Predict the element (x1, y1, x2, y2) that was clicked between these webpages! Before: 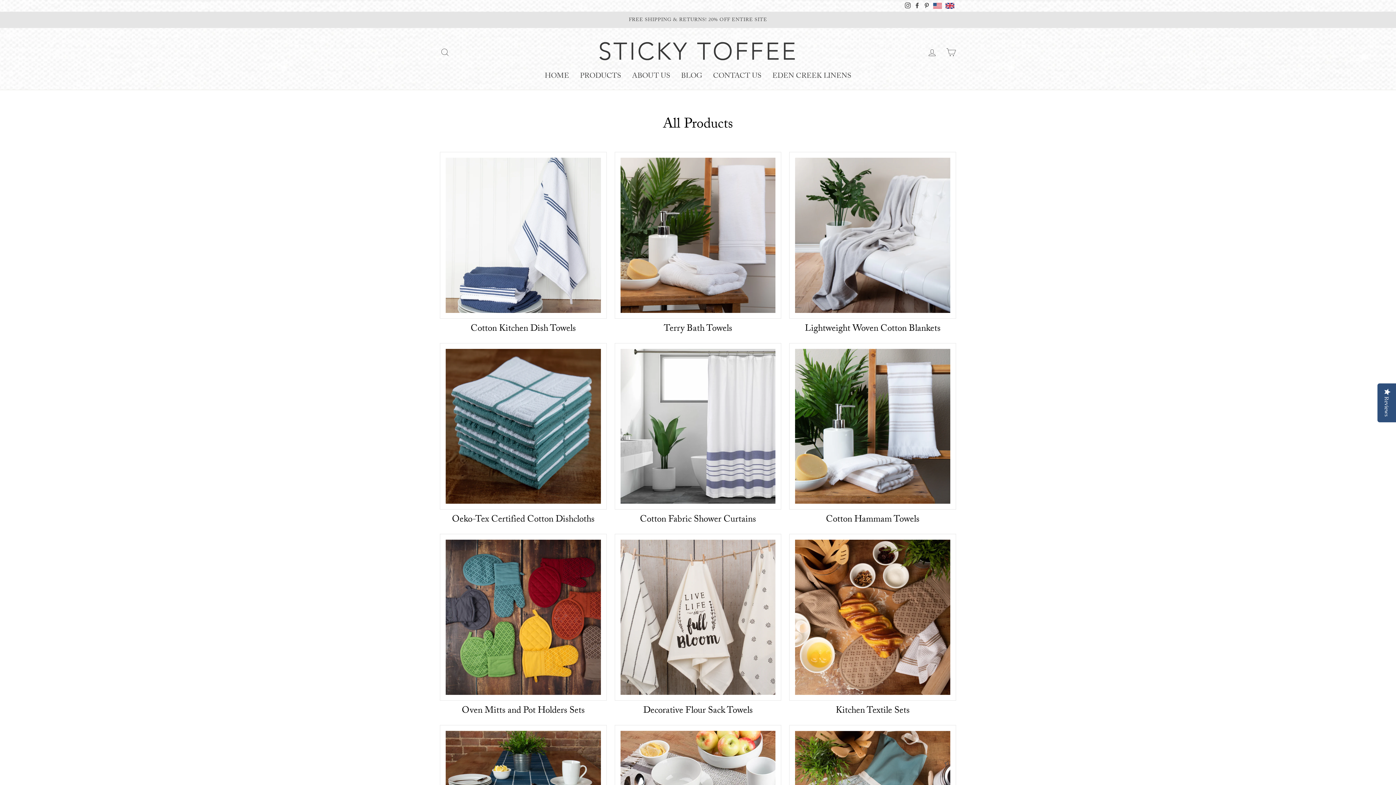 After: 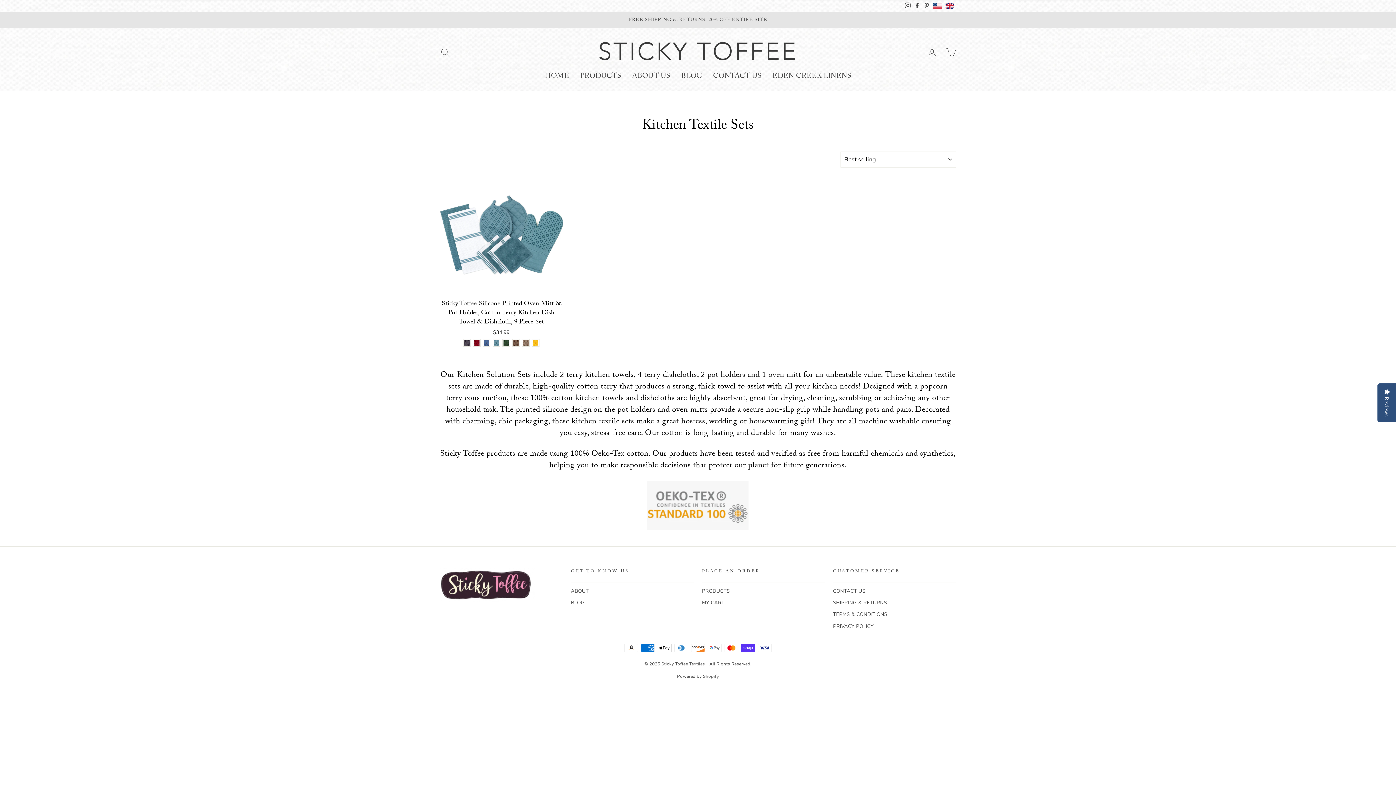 Action: bbox: (789, 534, 956, 717) label: Kitchen Textile Sets